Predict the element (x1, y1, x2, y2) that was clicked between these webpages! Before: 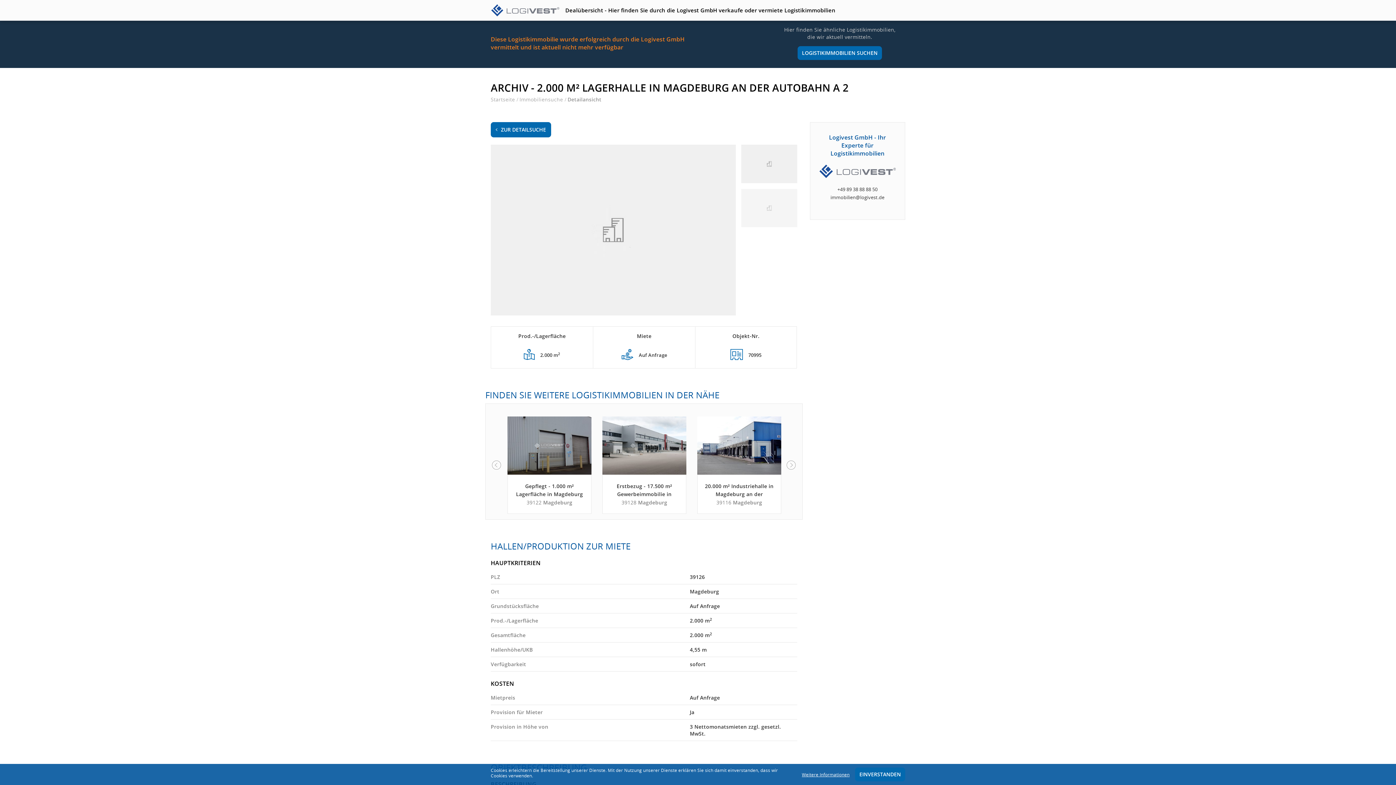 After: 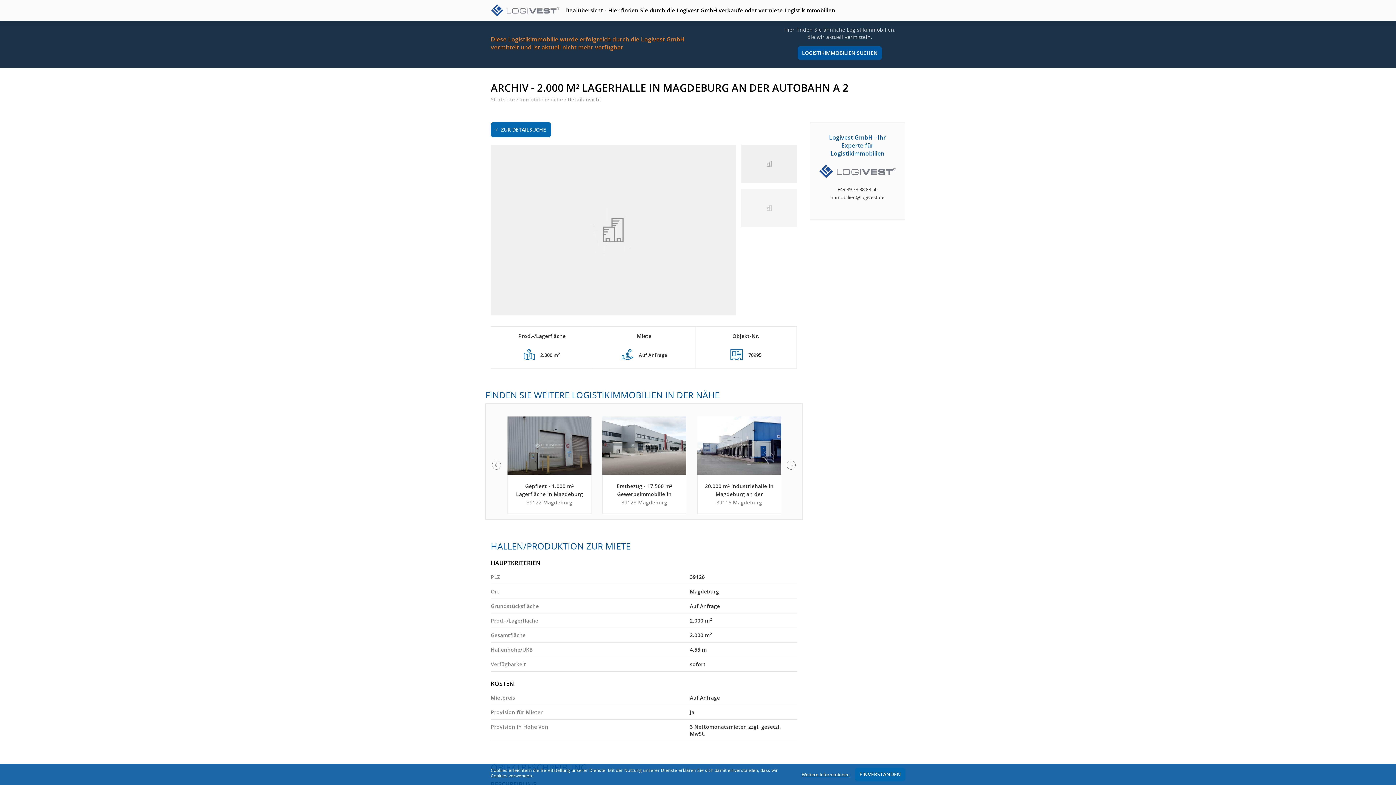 Action: label: LOGISTIKIMMOBILIEN SUCHEN bbox: (797, 46, 882, 60)